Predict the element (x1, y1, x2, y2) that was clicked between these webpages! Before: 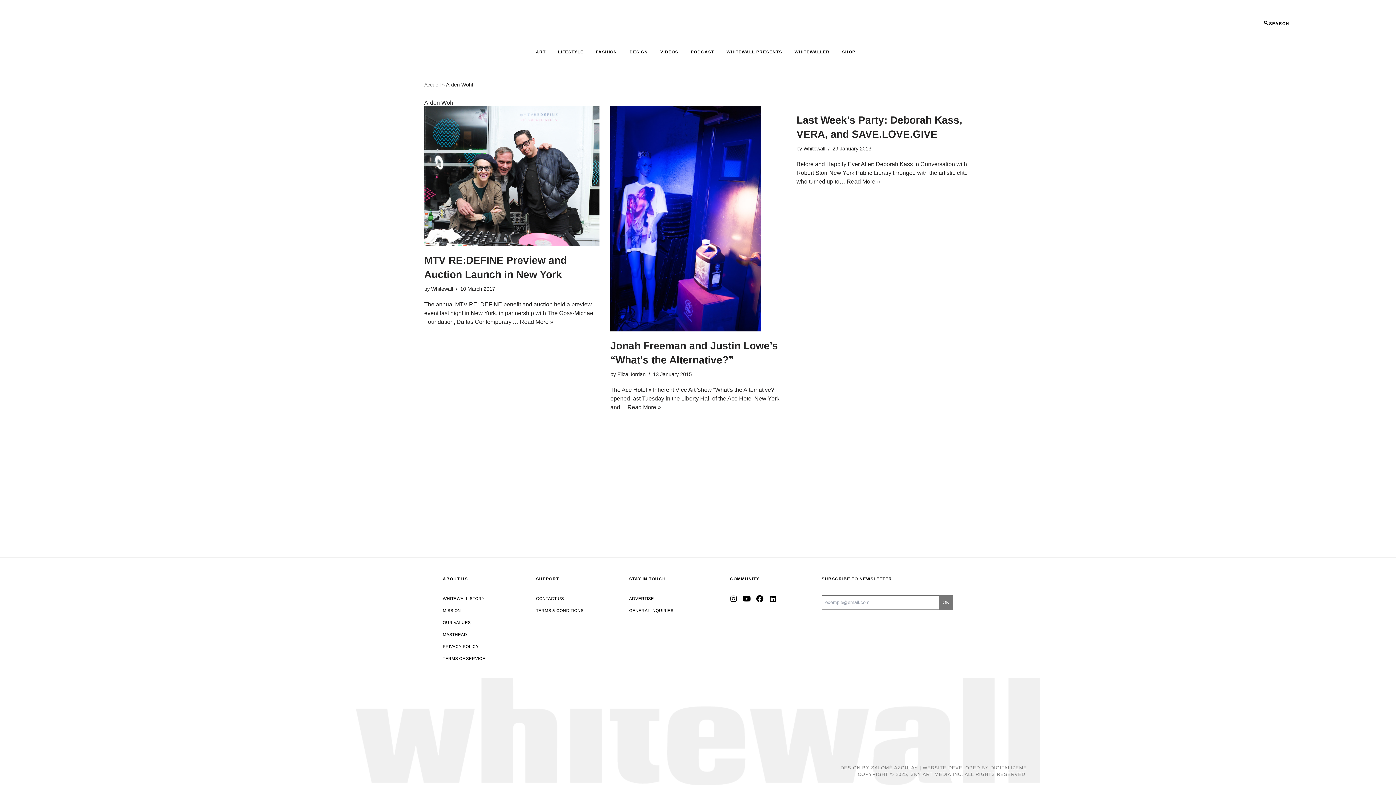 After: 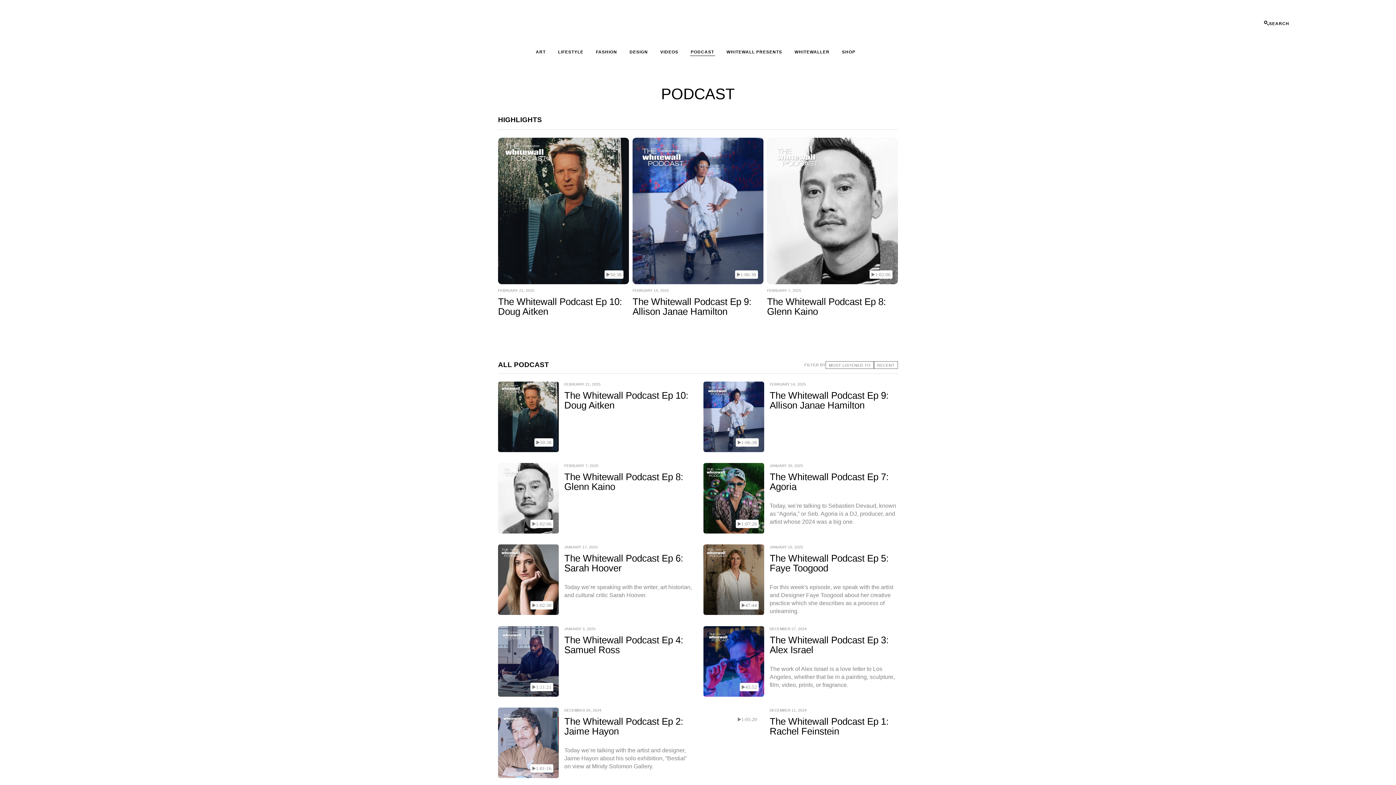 Action: bbox: (690, 48, 715, 56) label: PODCAST